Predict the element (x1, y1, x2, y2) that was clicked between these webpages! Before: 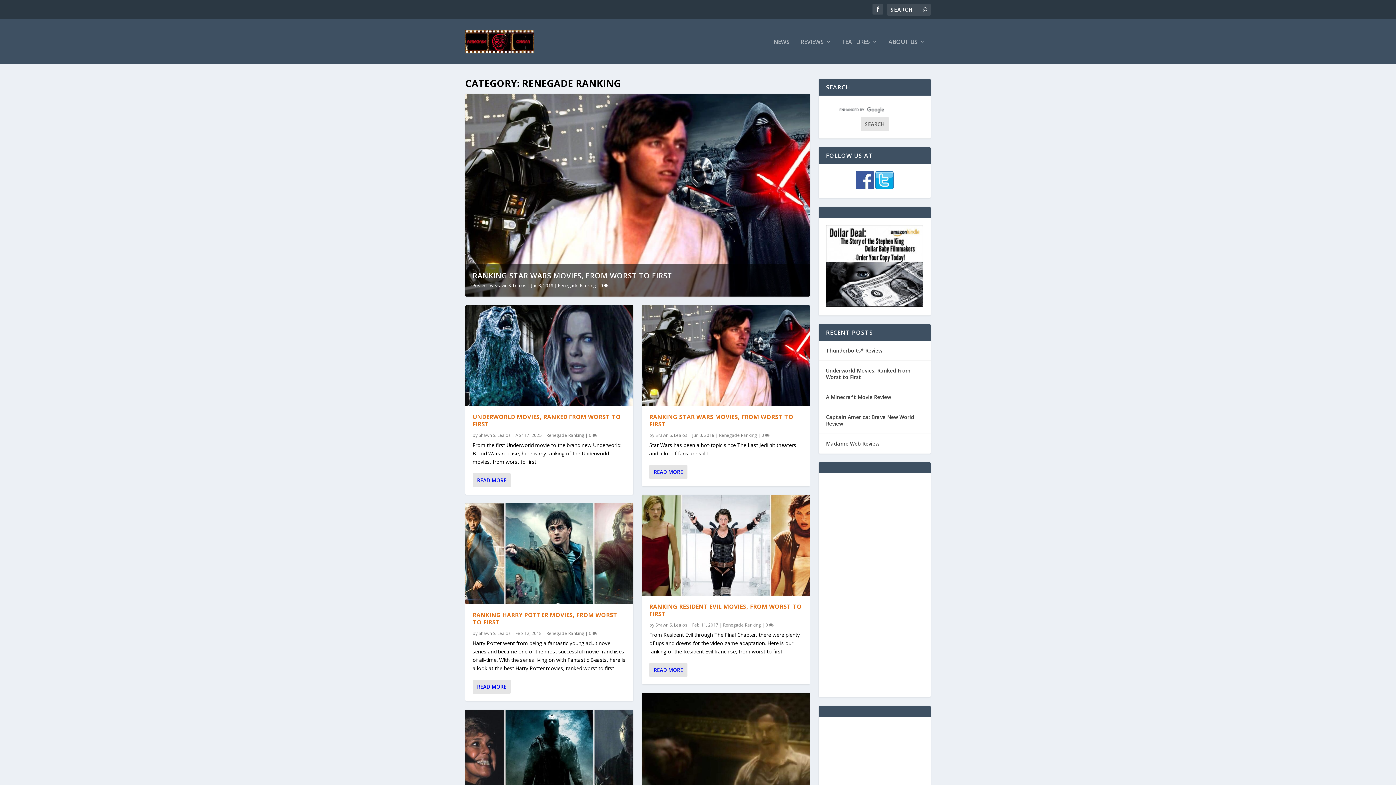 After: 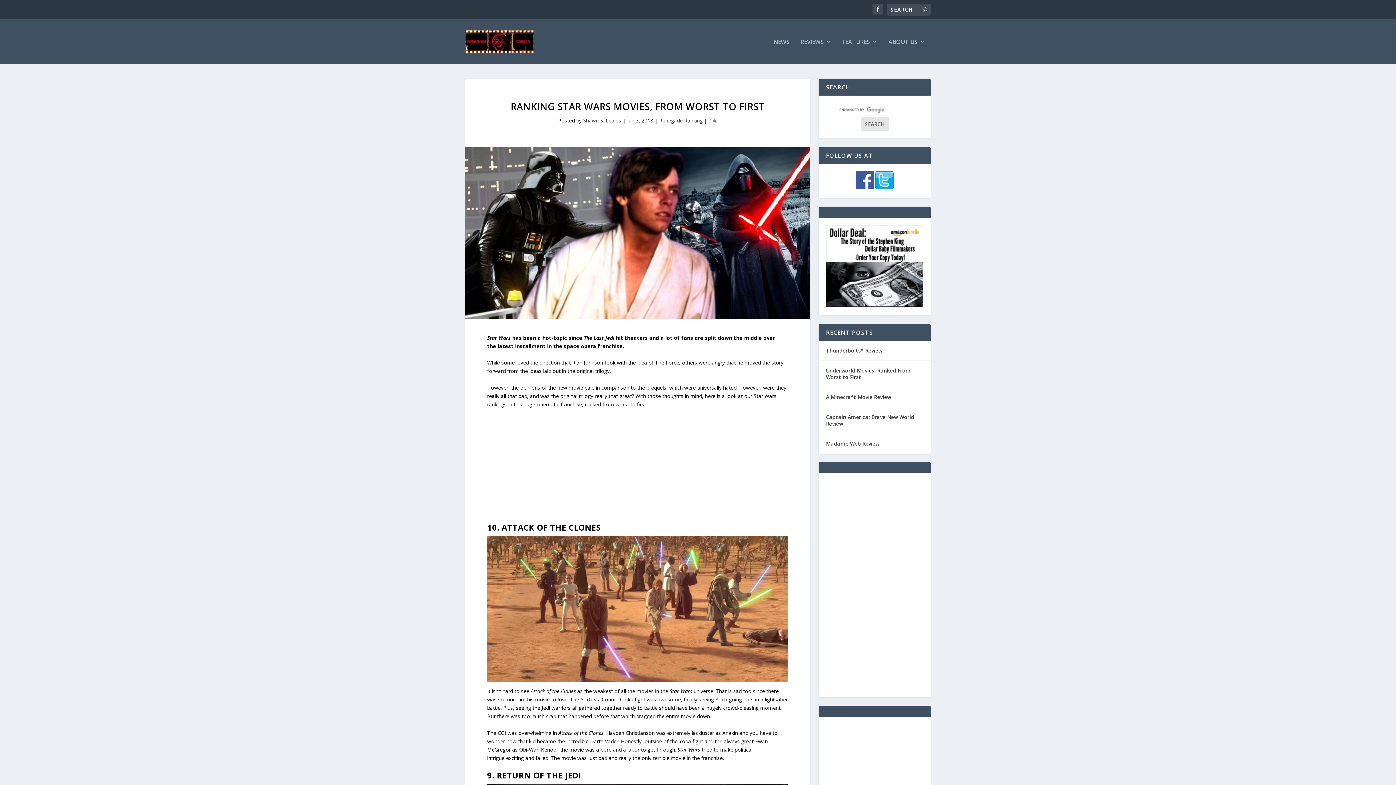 Action: bbox: (642, 305, 810, 406)